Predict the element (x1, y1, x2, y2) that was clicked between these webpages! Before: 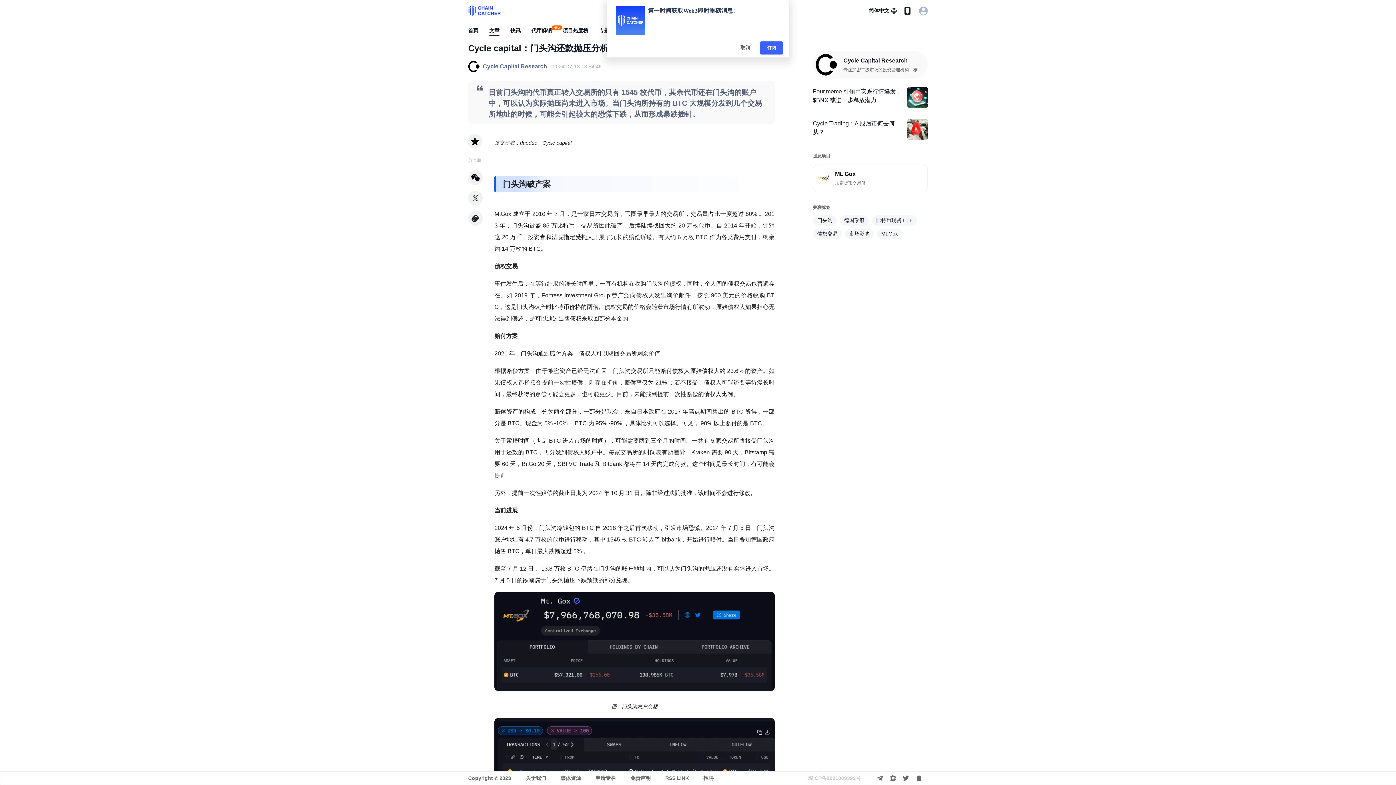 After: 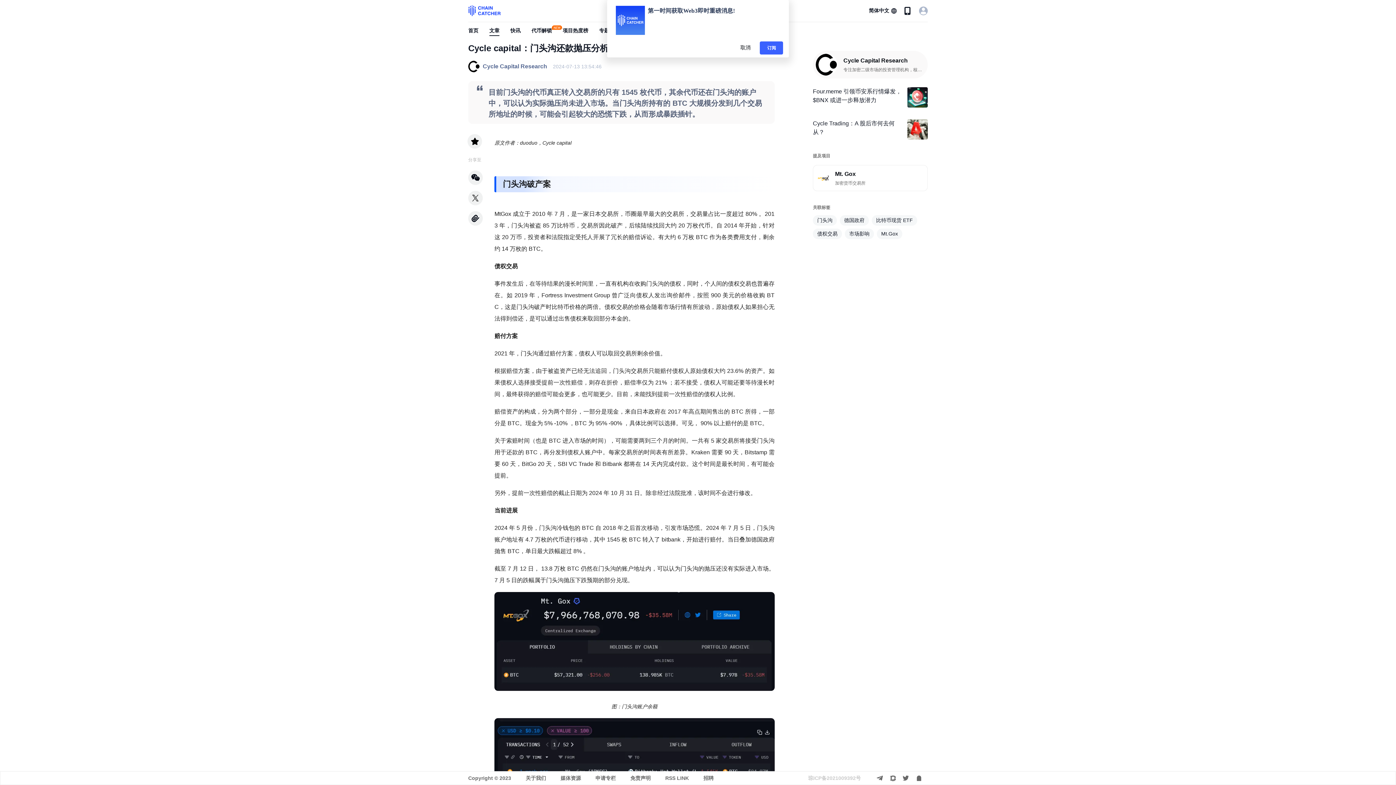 Action: bbox: (813, 87, 928, 107) label: Four.meme 引领币安系行情爆发，$BNX 或进一步释放潜力